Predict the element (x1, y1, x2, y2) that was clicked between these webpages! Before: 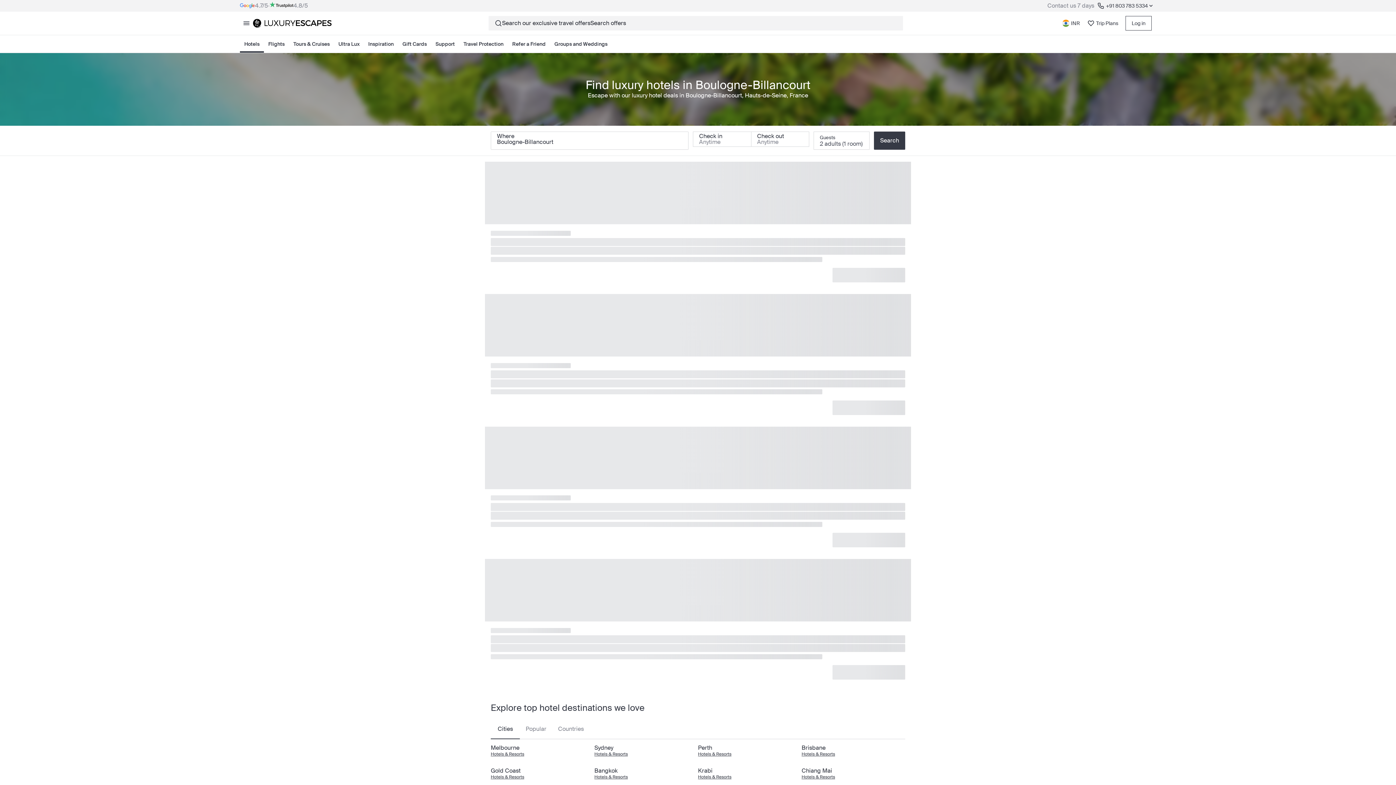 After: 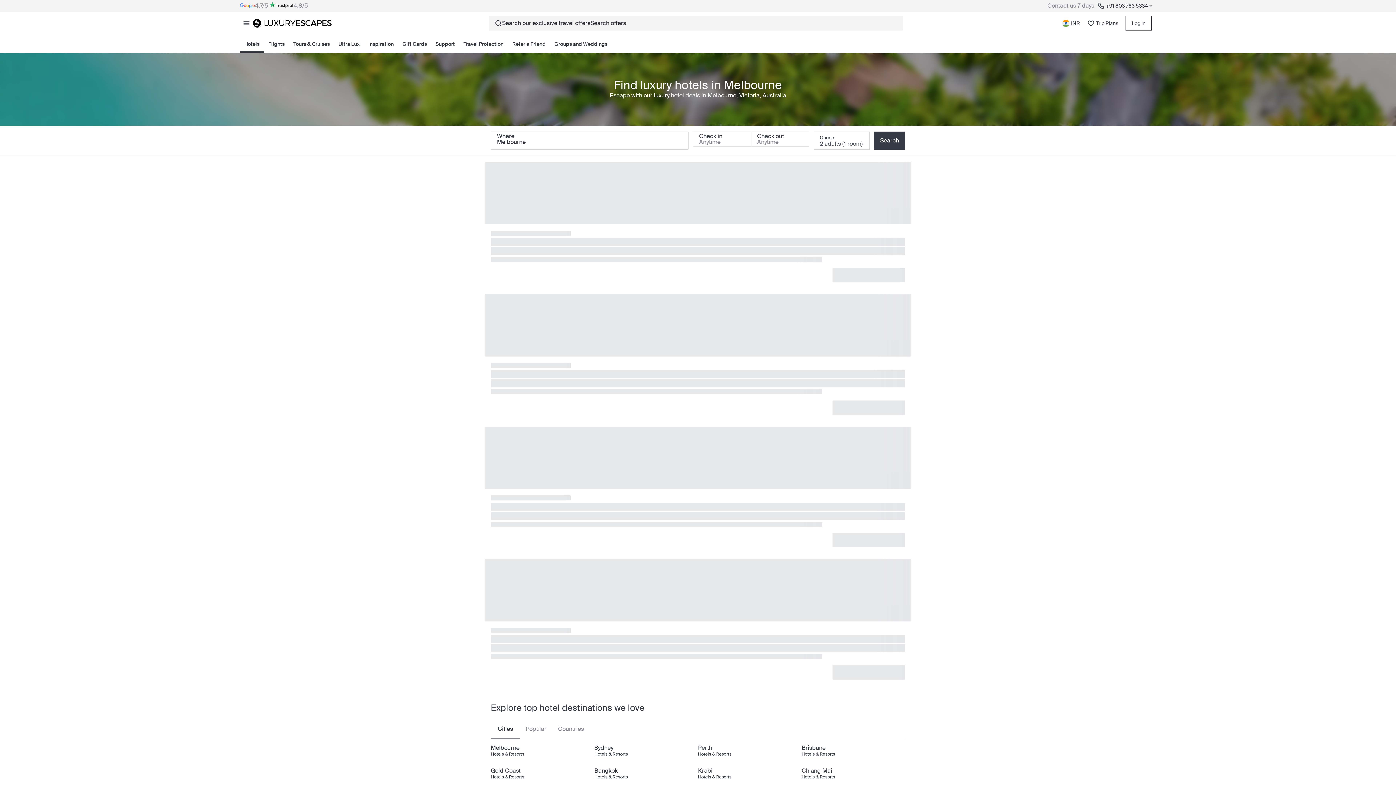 Action: label: Hotels & Resorts bbox: (490, 751, 524, 757)